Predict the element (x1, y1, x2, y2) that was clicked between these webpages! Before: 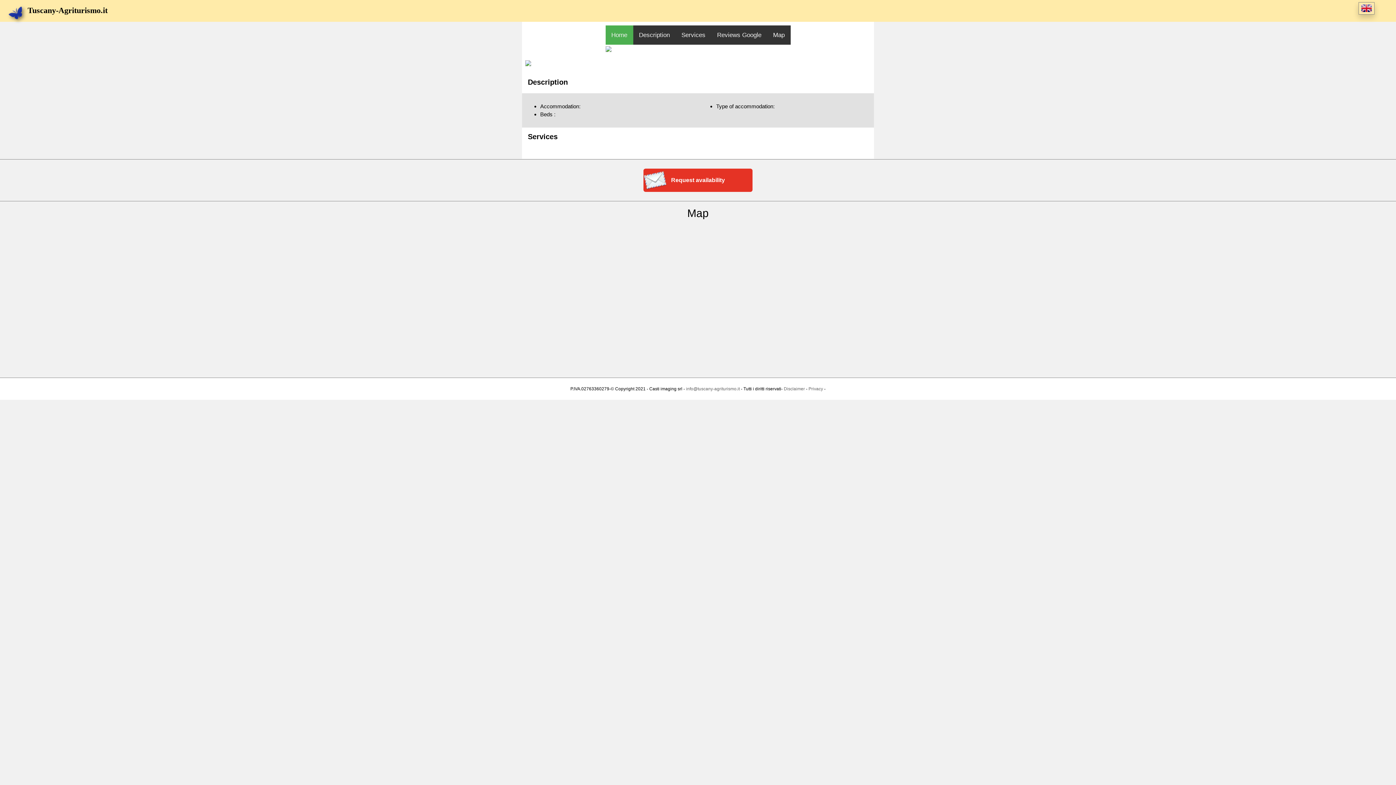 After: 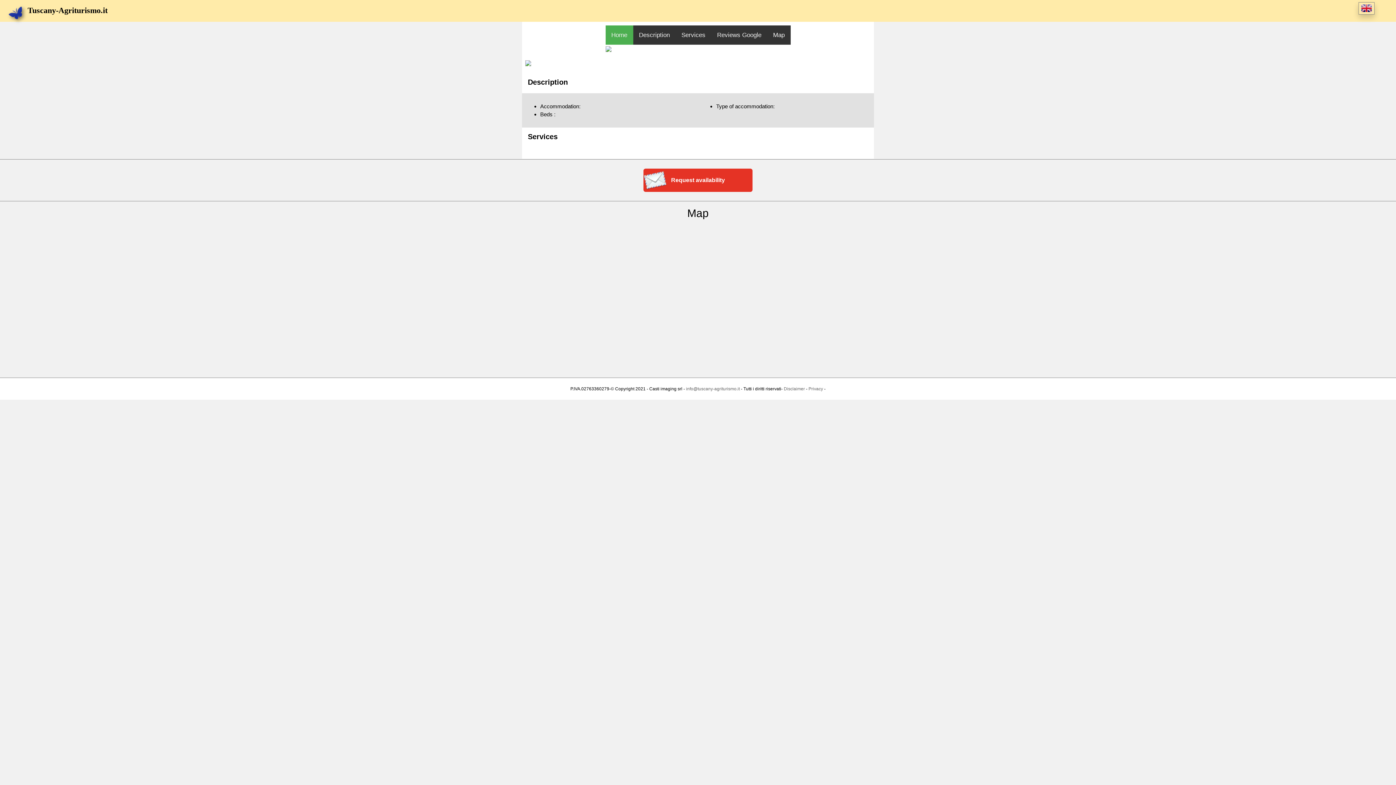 Action: bbox: (675, 25, 711, 44) label: Services